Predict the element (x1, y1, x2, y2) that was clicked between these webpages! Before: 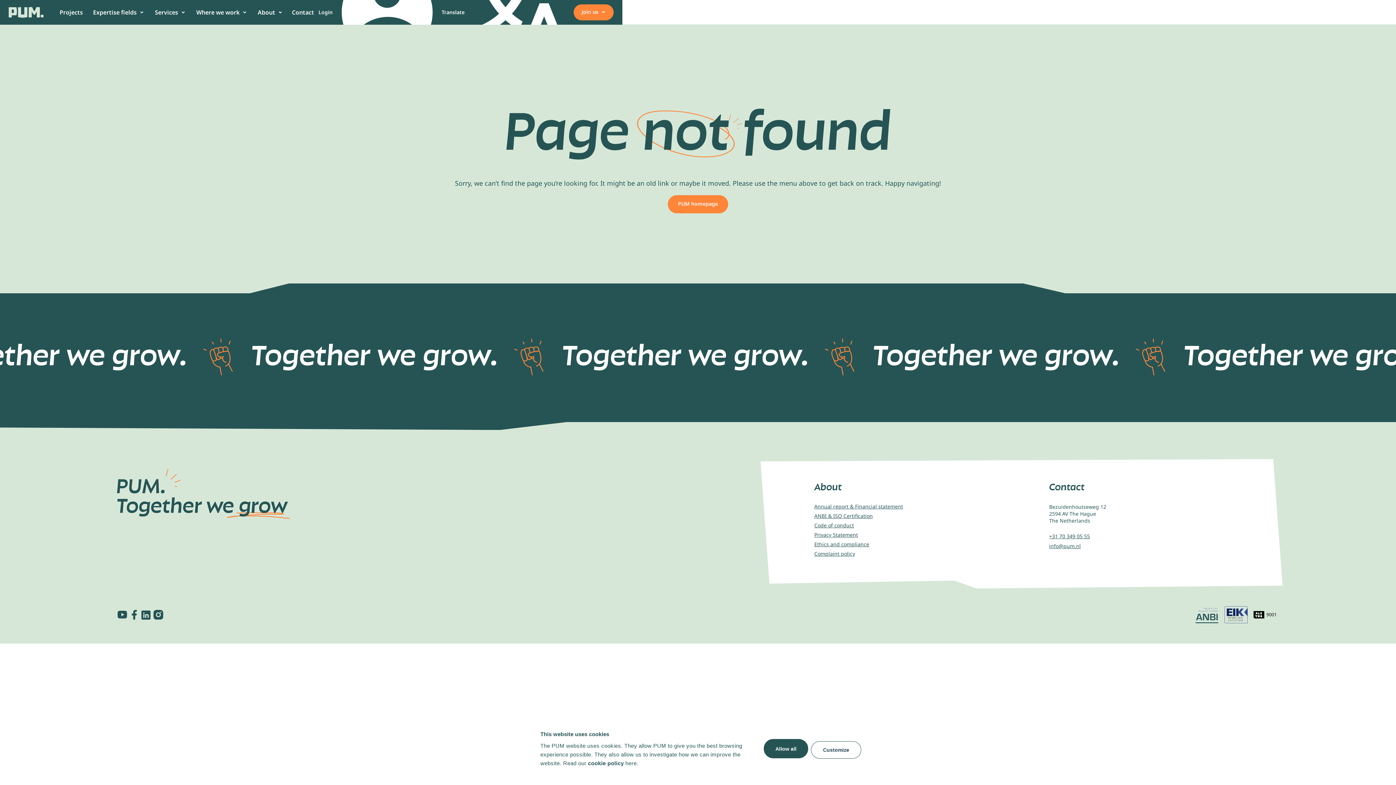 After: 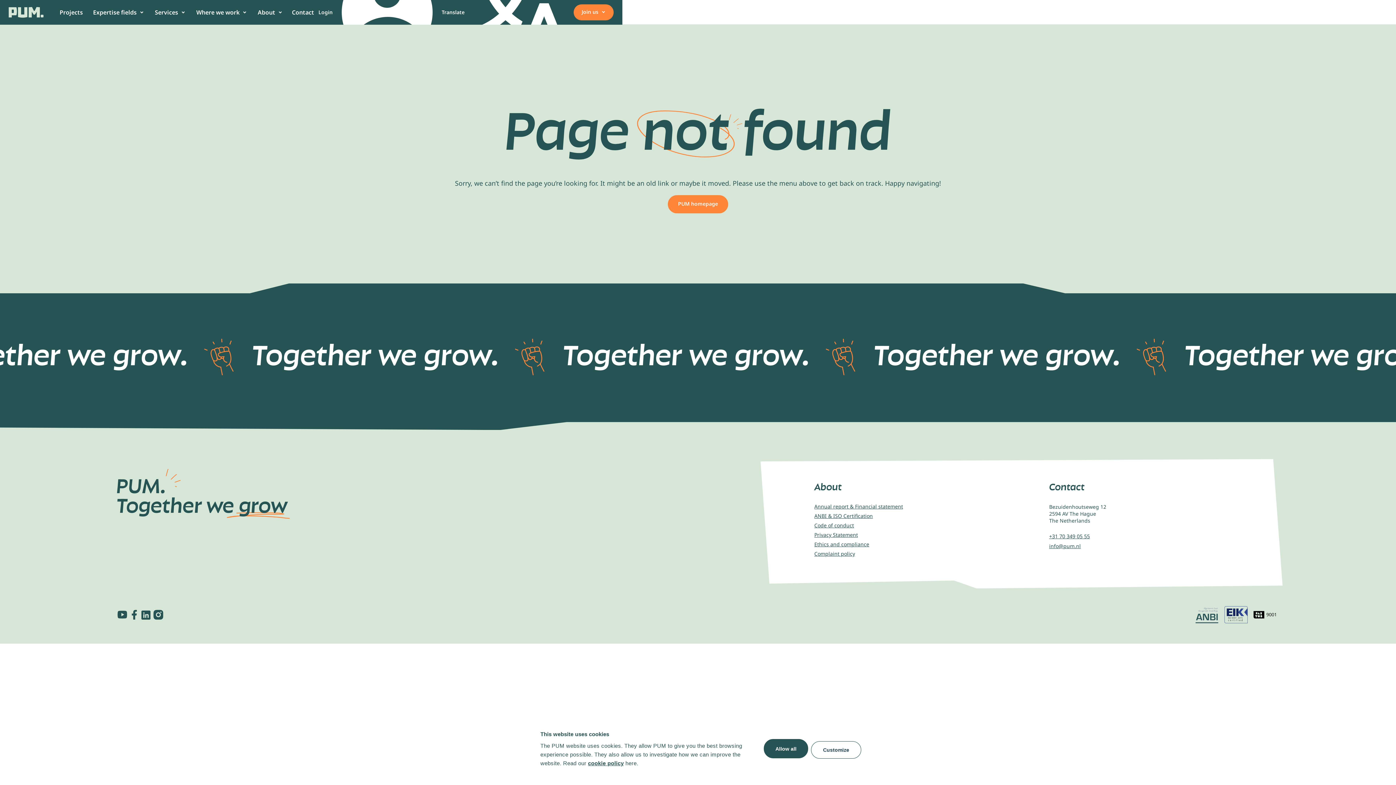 Action: label: cookie policy bbox: (588, 760, 624, 766)